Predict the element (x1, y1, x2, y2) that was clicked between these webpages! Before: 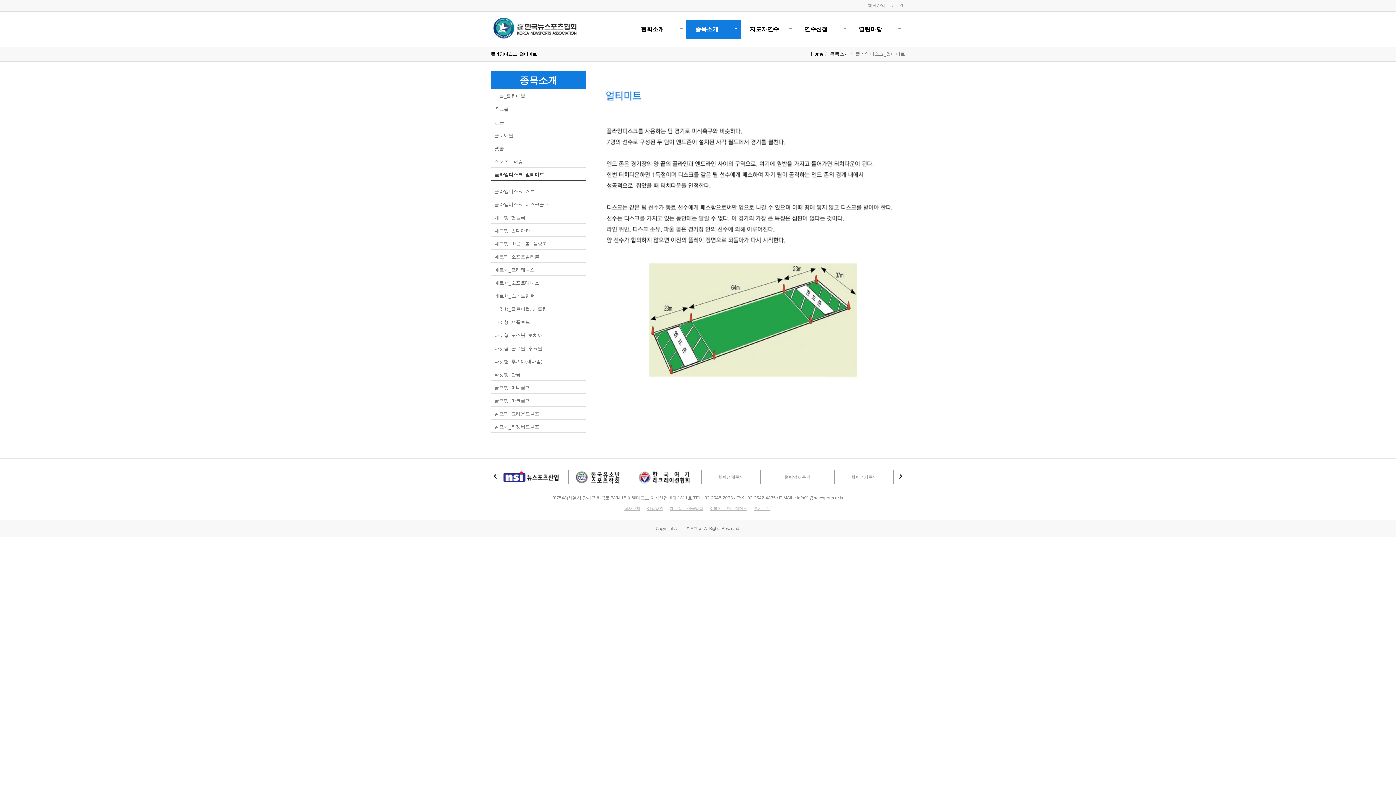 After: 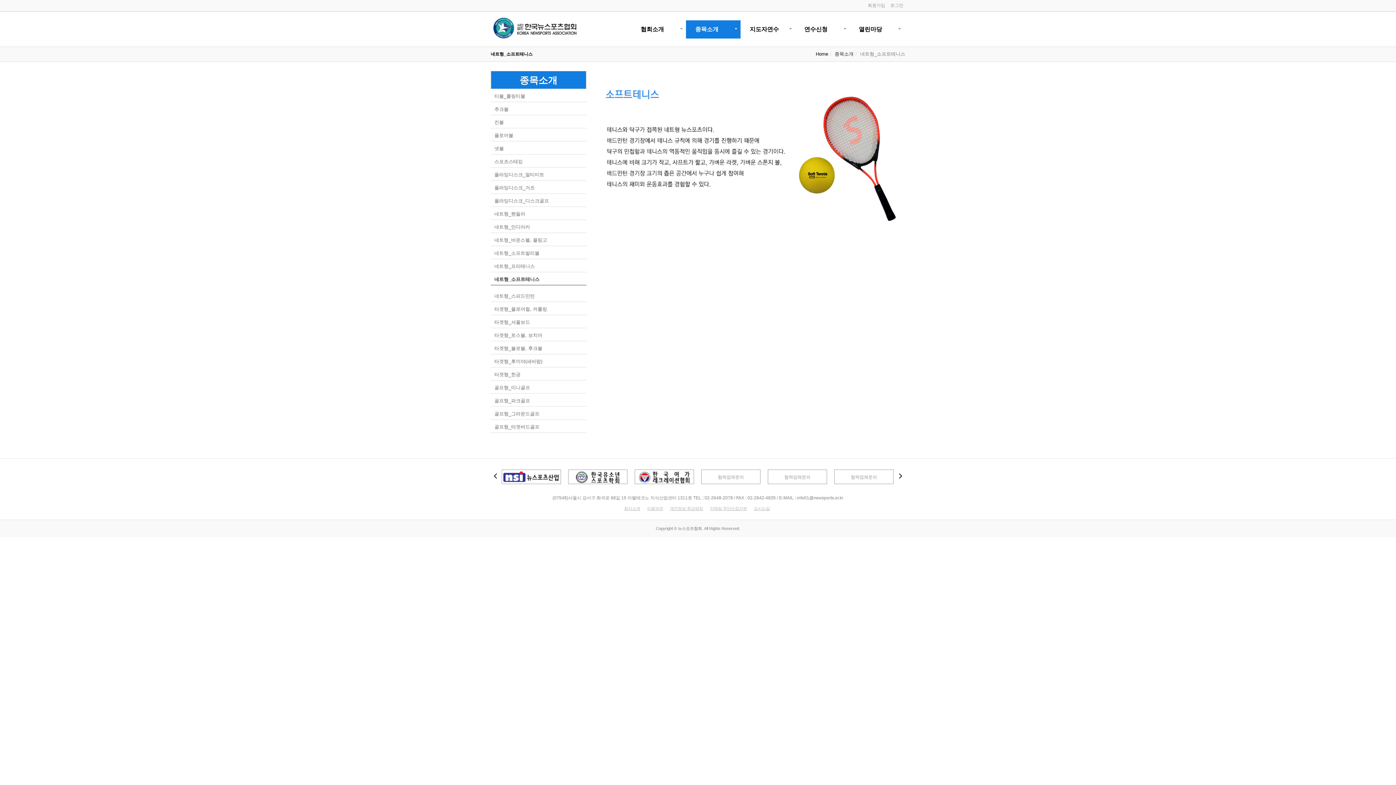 Action: label: 네트형_소프트테니스 bbox: (490, 279, 586, 289)